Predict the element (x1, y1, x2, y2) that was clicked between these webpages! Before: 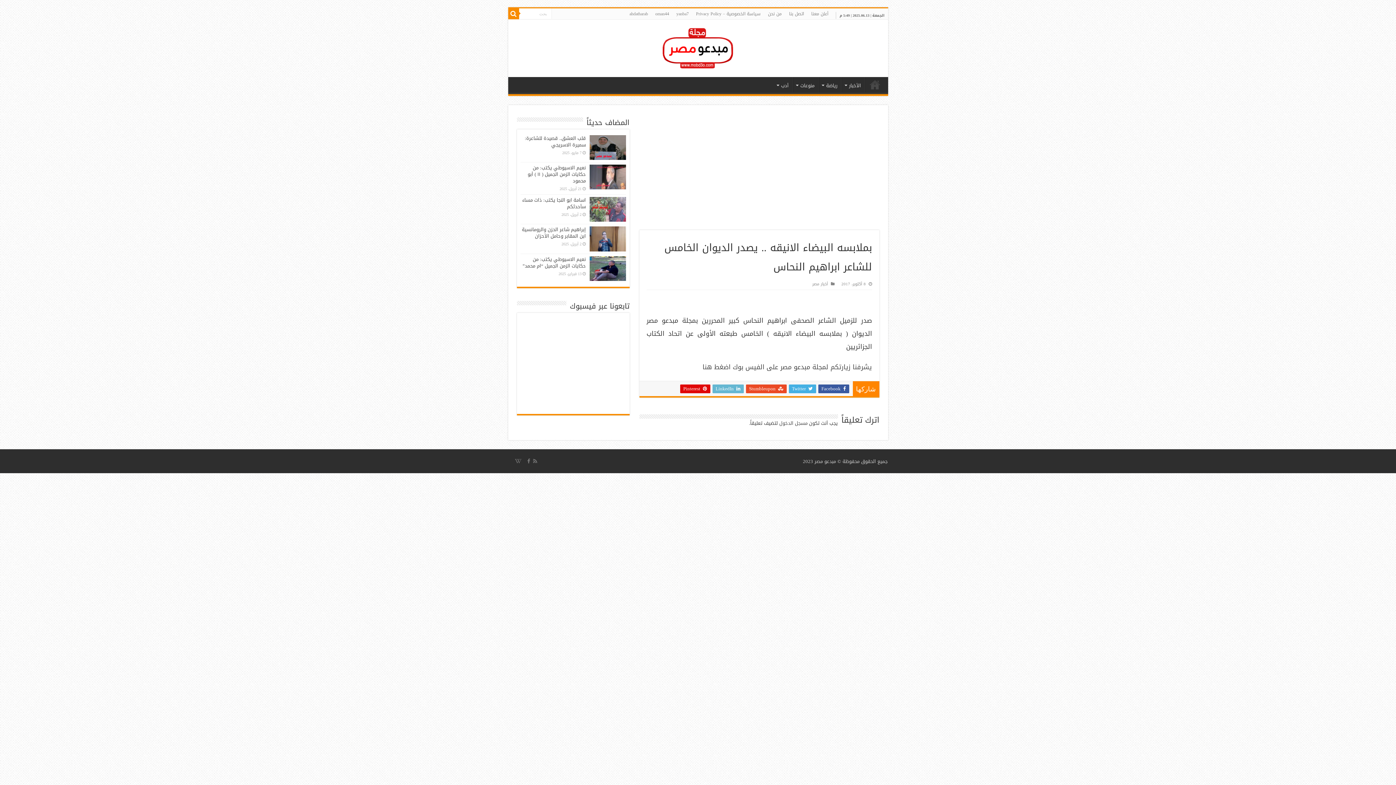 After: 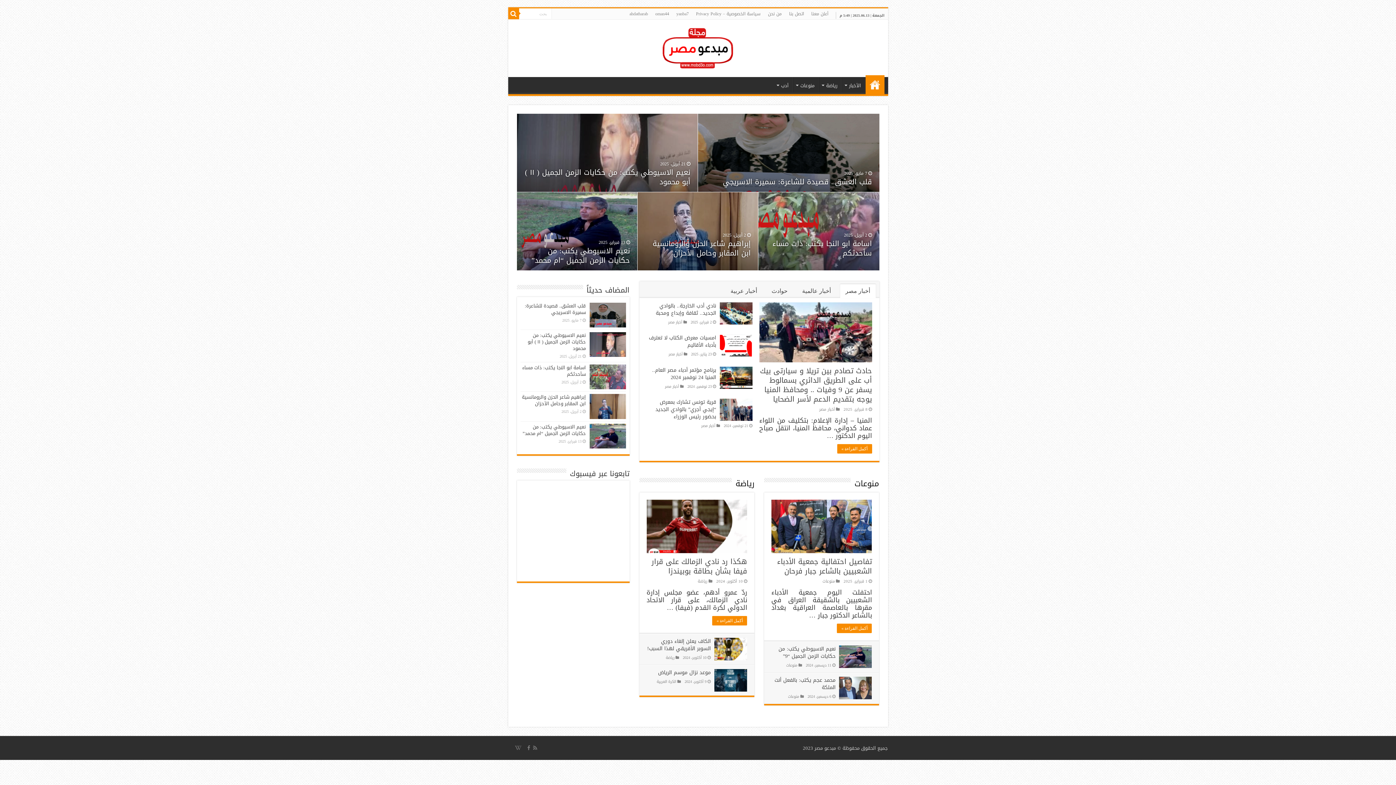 Action: label: الرئيسية bbox: (865, 77, 884, 92)